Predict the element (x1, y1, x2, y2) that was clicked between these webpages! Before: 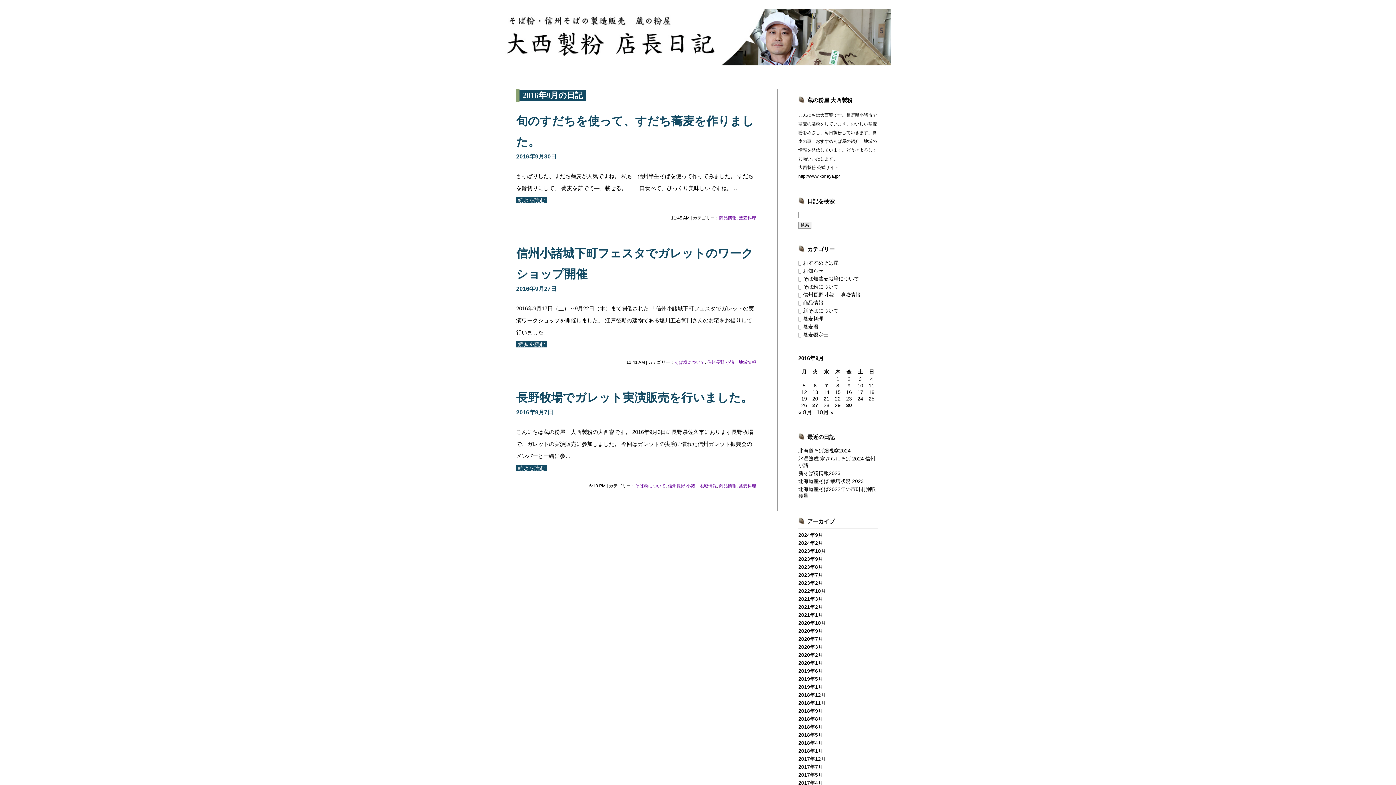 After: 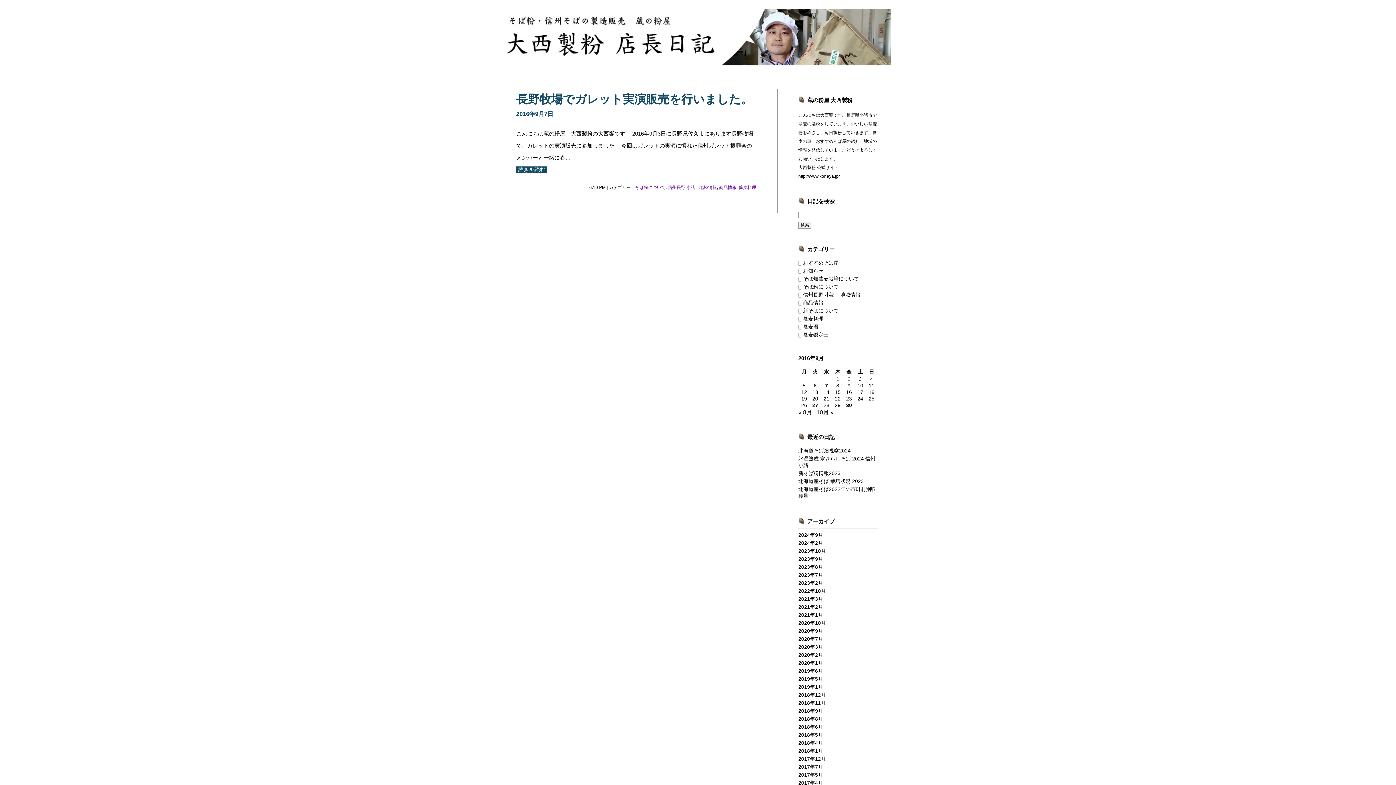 Action: bbox: (825, 382, 828, 388) label: 2016年9月7日 に投稿を公開